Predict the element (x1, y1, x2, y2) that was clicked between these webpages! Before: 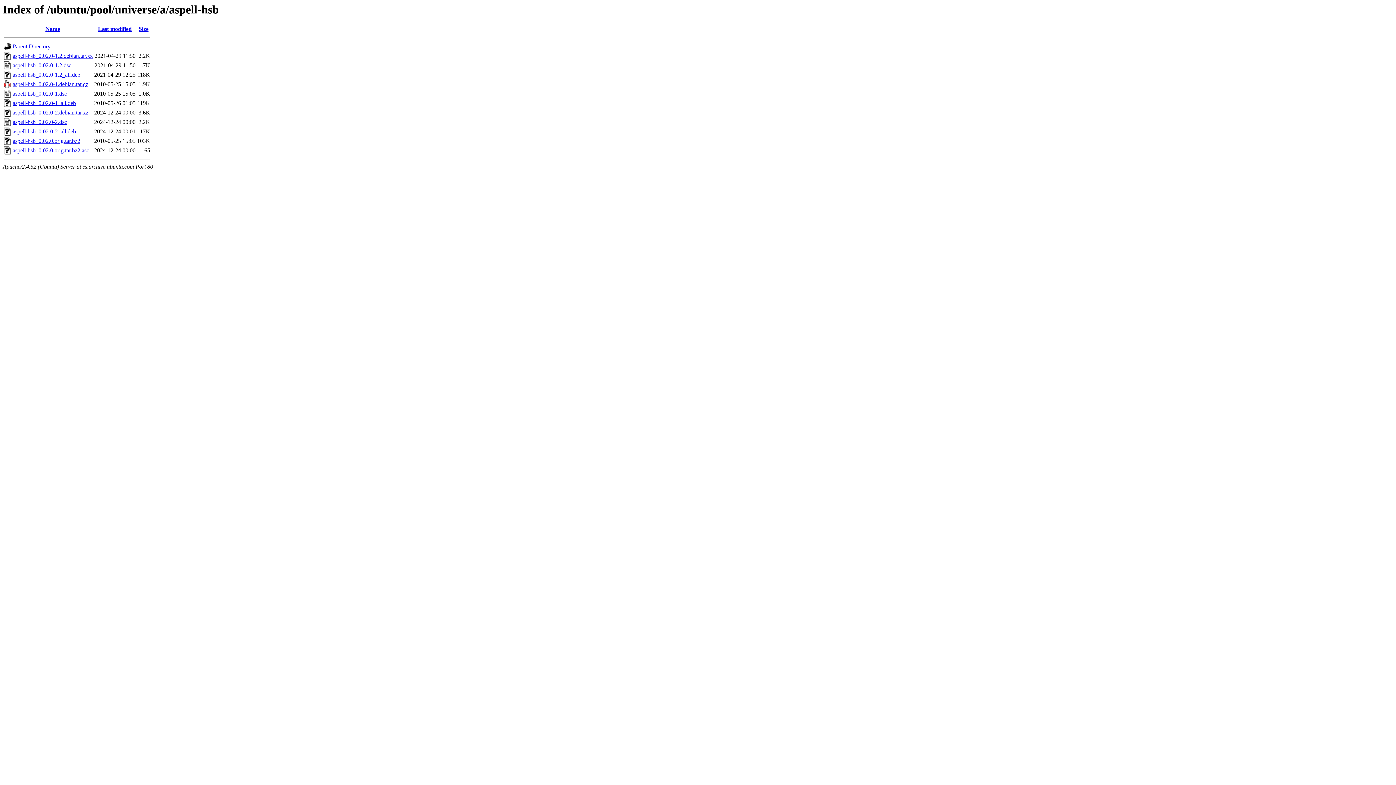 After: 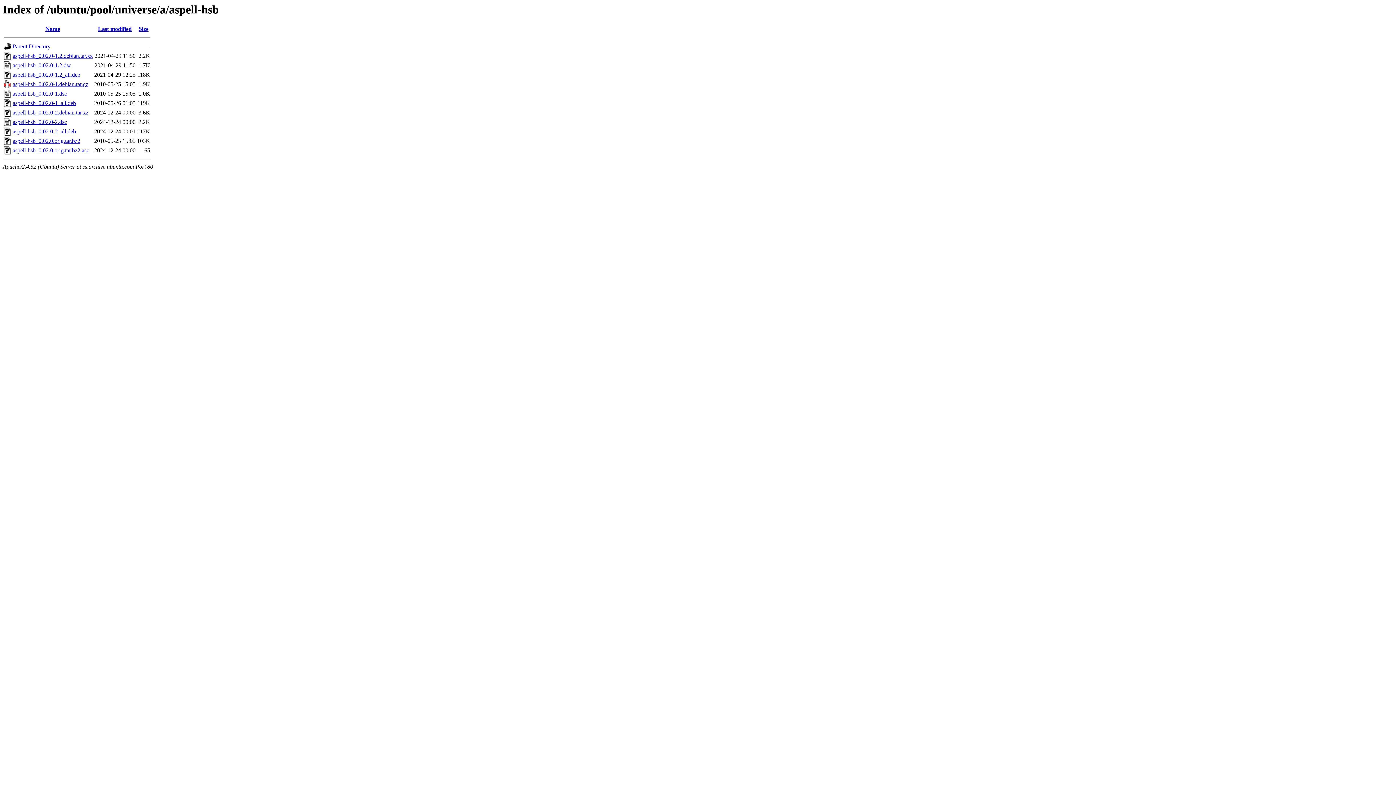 Action: bbox: (12, 137, 80, 144) label: aspell-hsb_0.02.0.orig.tar.bz2